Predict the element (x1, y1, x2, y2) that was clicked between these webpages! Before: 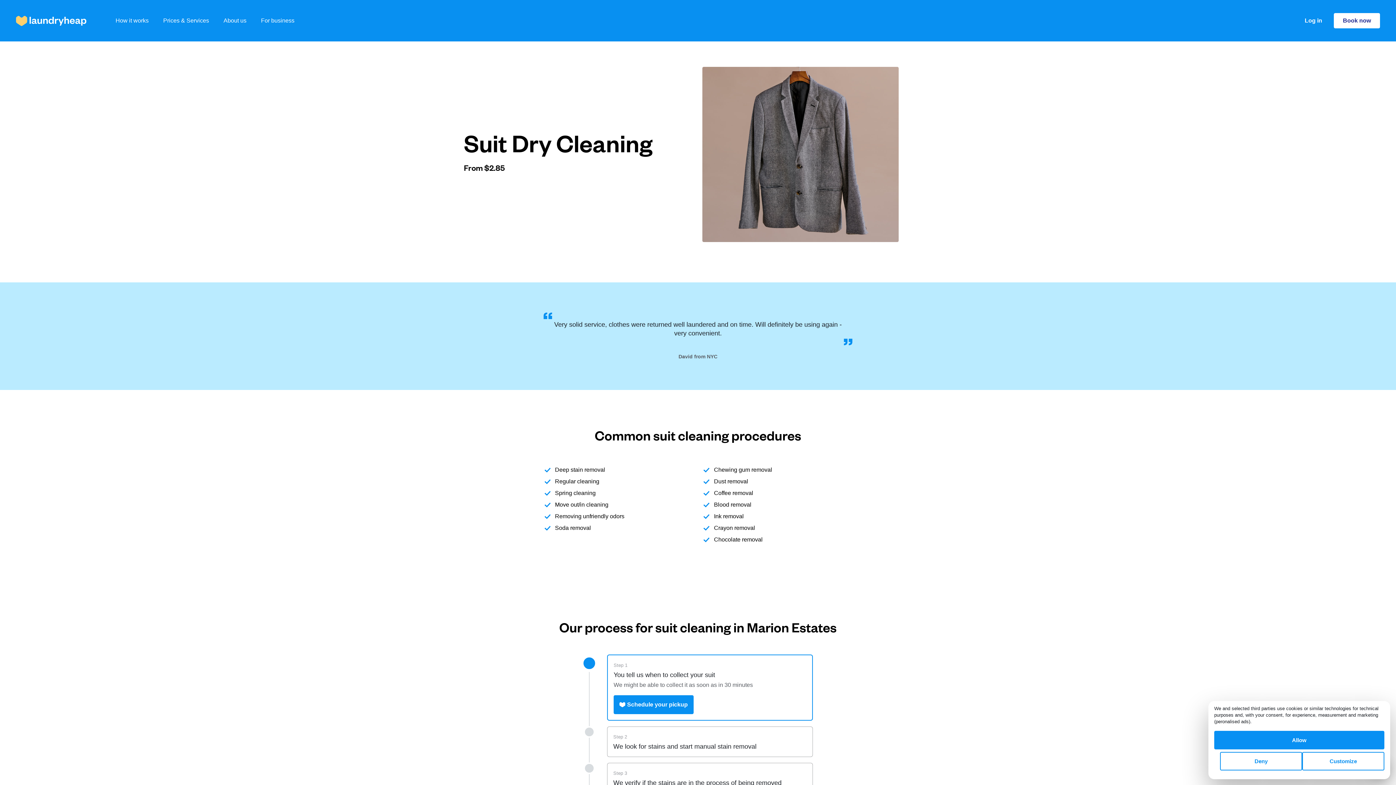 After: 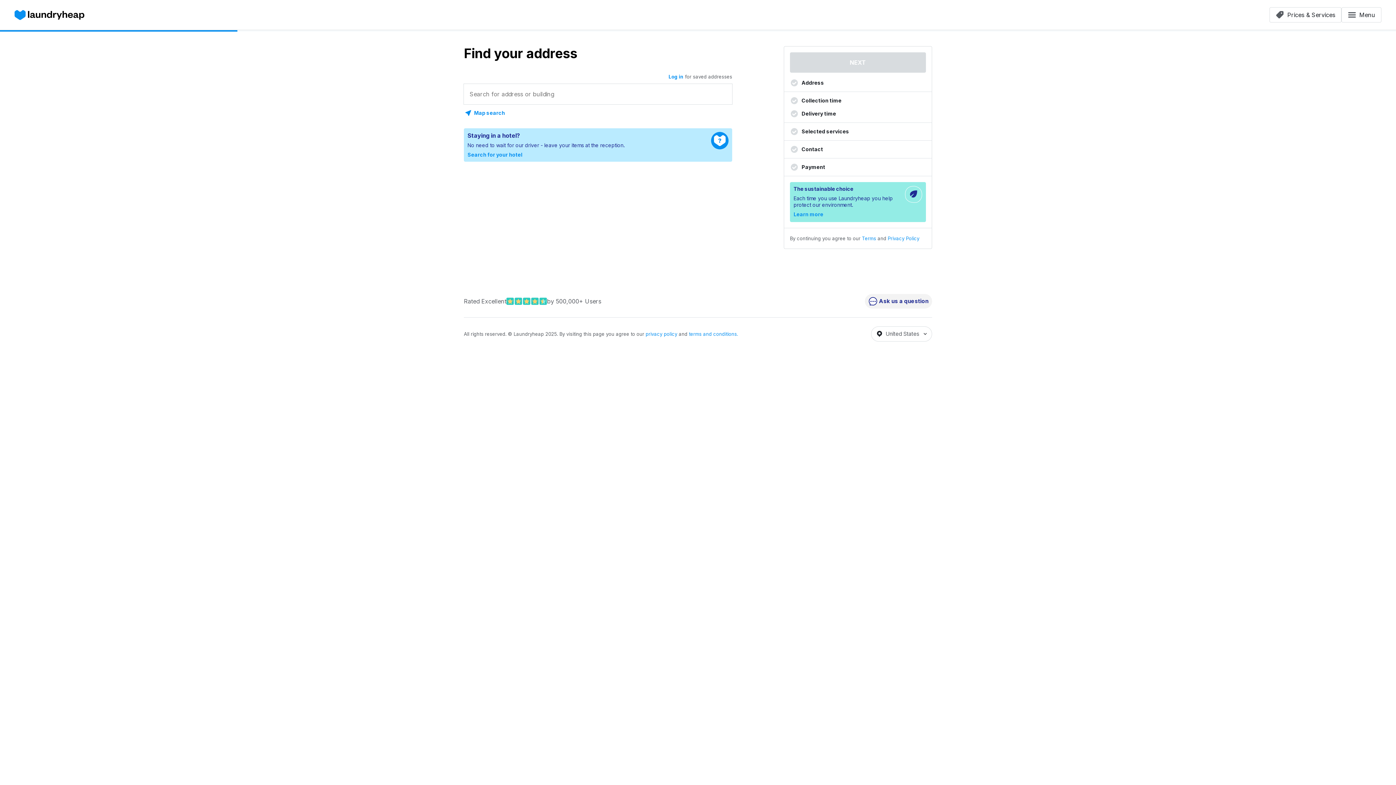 Action: bbox: (1334, 13, 1380, 28) label: Book now